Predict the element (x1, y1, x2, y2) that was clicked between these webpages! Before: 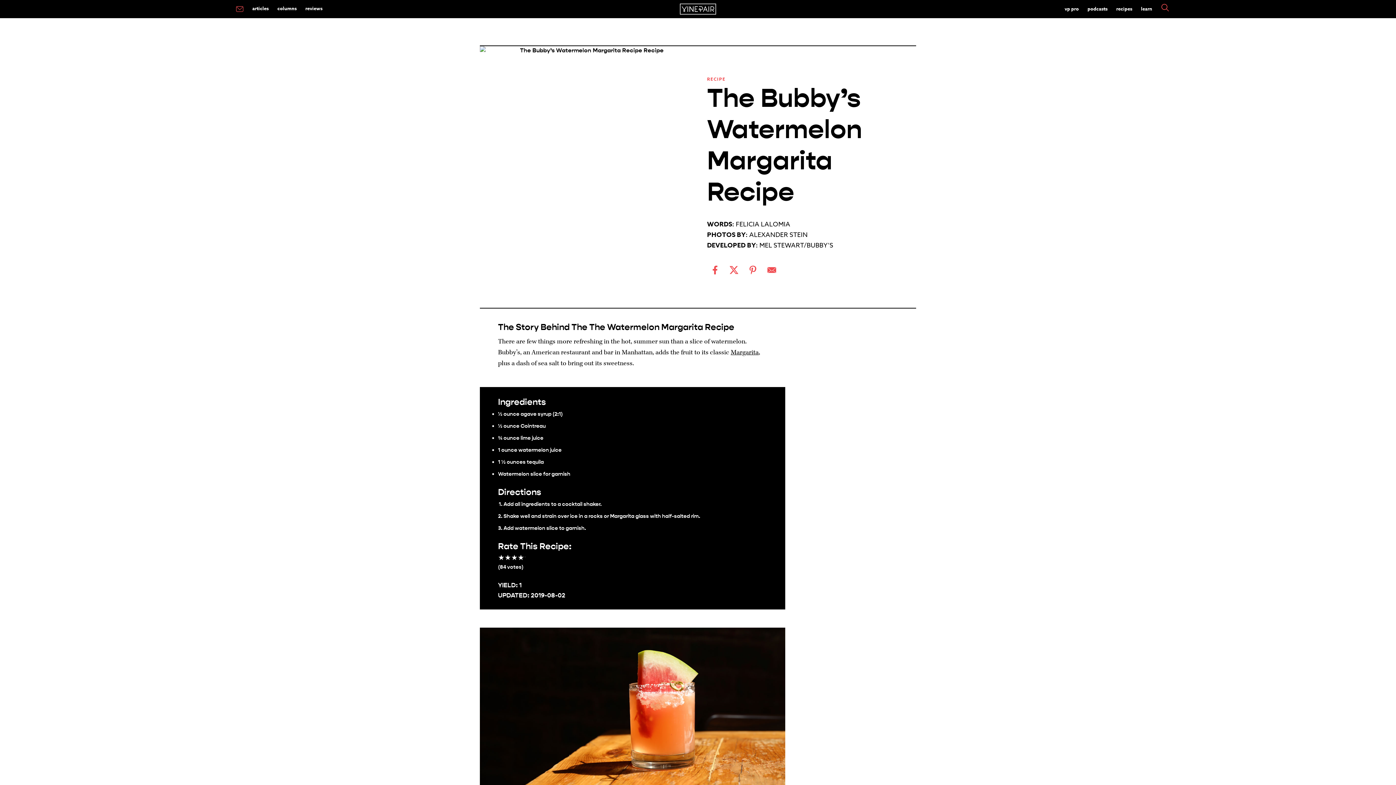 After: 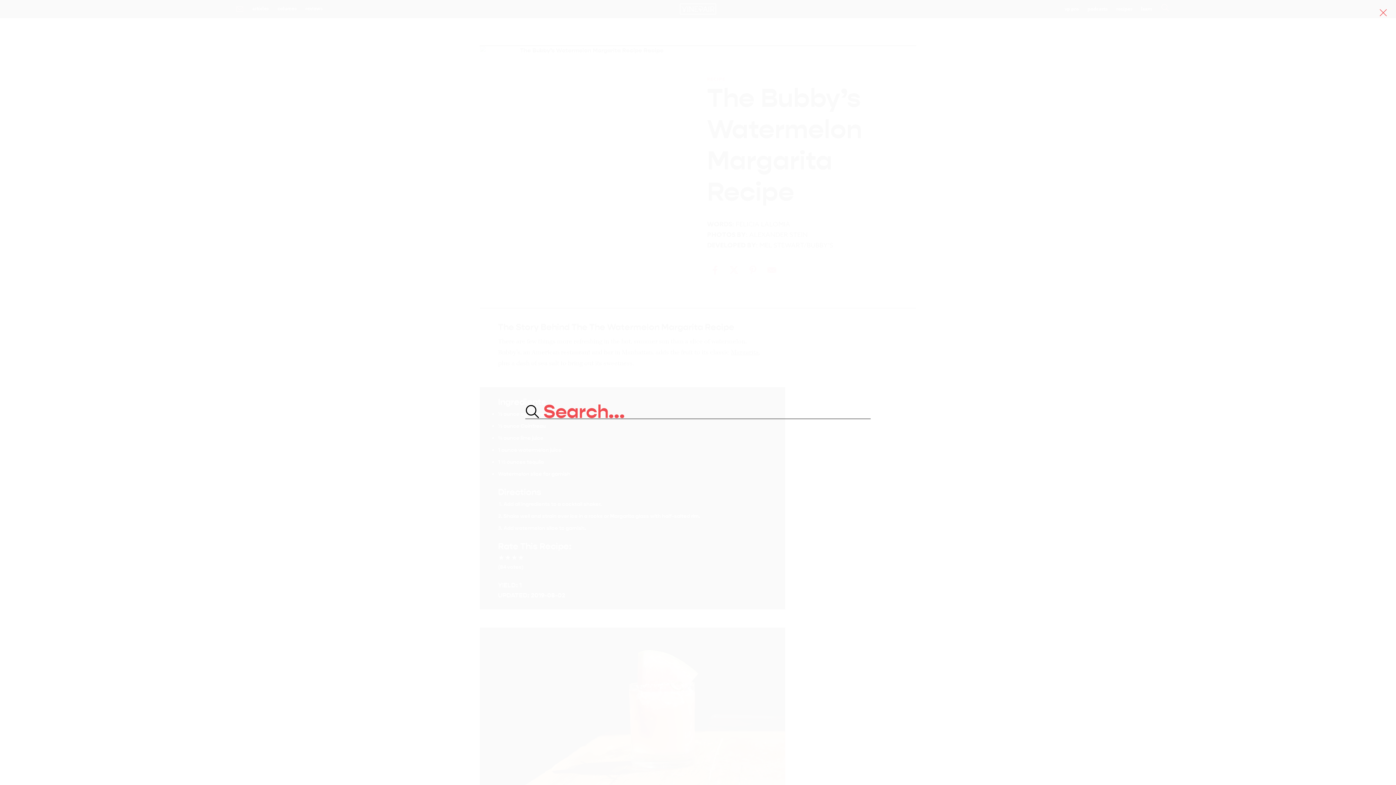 Action: bbox: (1156, 2, 1173, 16)